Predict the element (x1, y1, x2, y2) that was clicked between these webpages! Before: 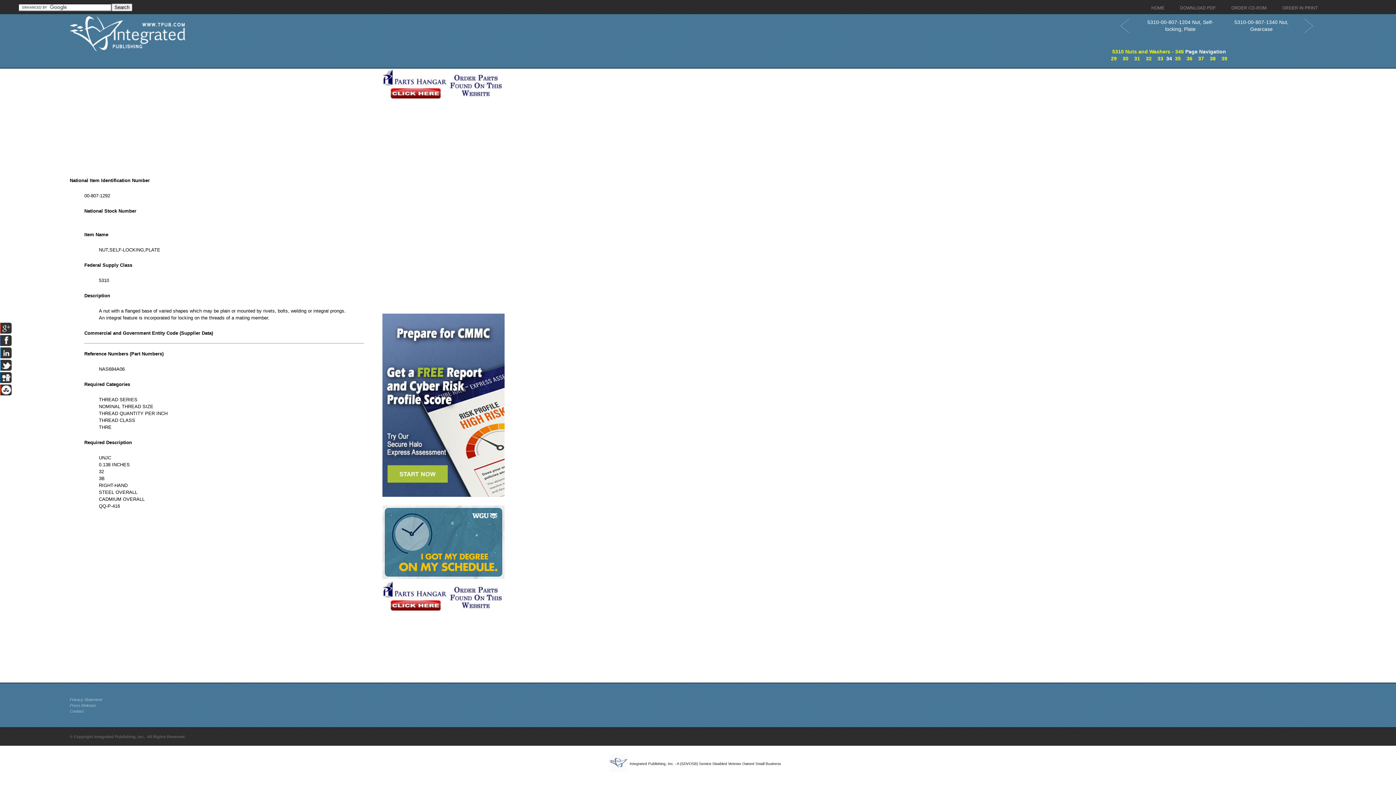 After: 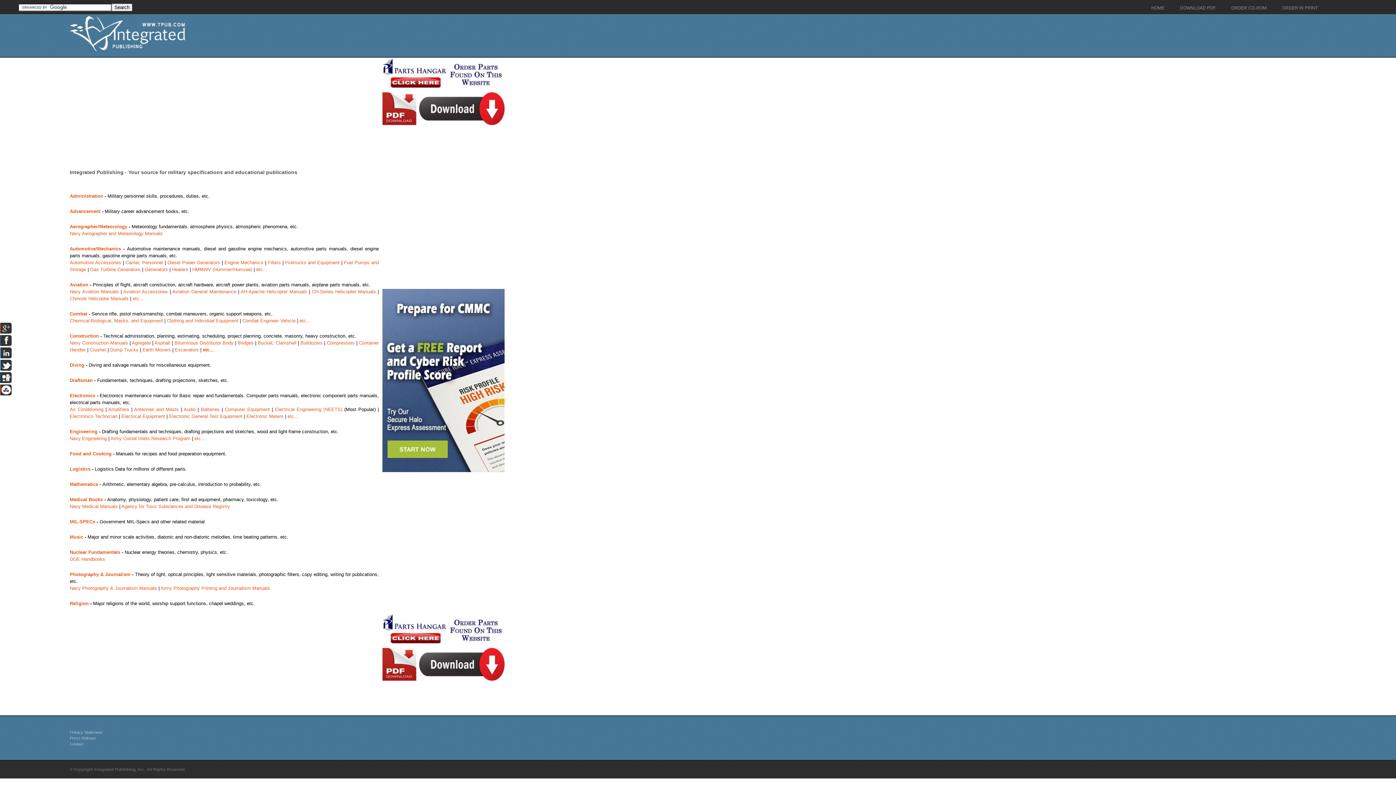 Action: bbox: (69, 46, 185, 52)